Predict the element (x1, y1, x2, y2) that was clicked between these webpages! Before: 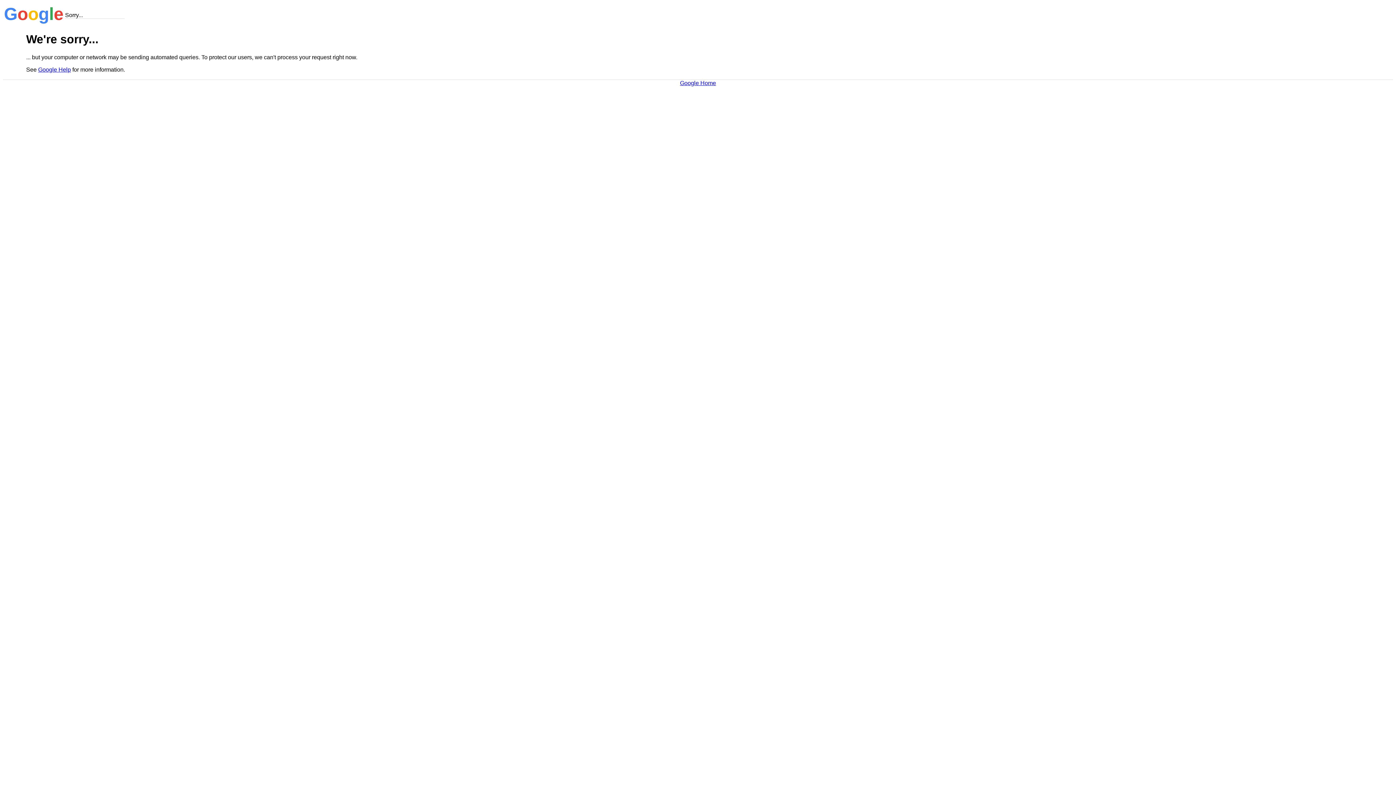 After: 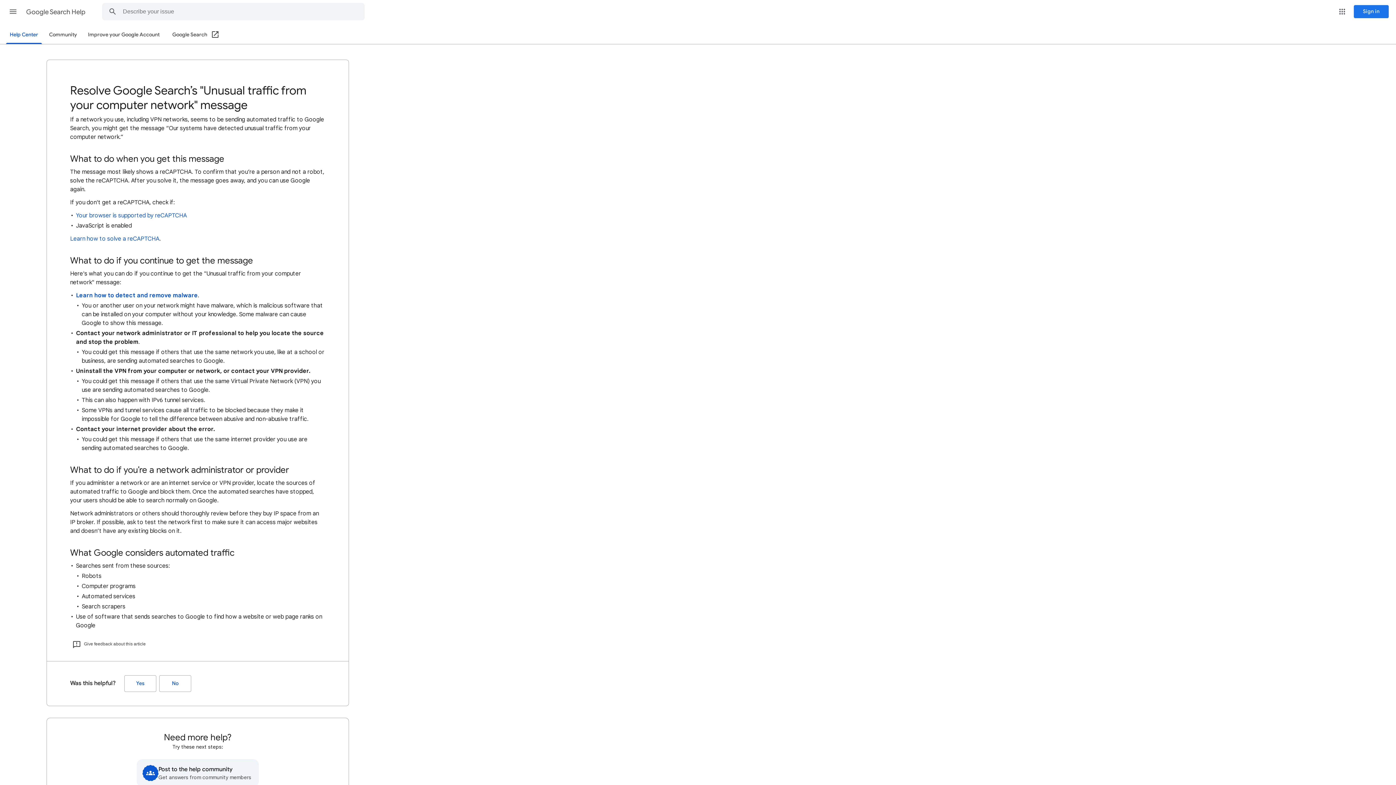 Action: bbox: (38, 66, 70, 72) label: Google Help